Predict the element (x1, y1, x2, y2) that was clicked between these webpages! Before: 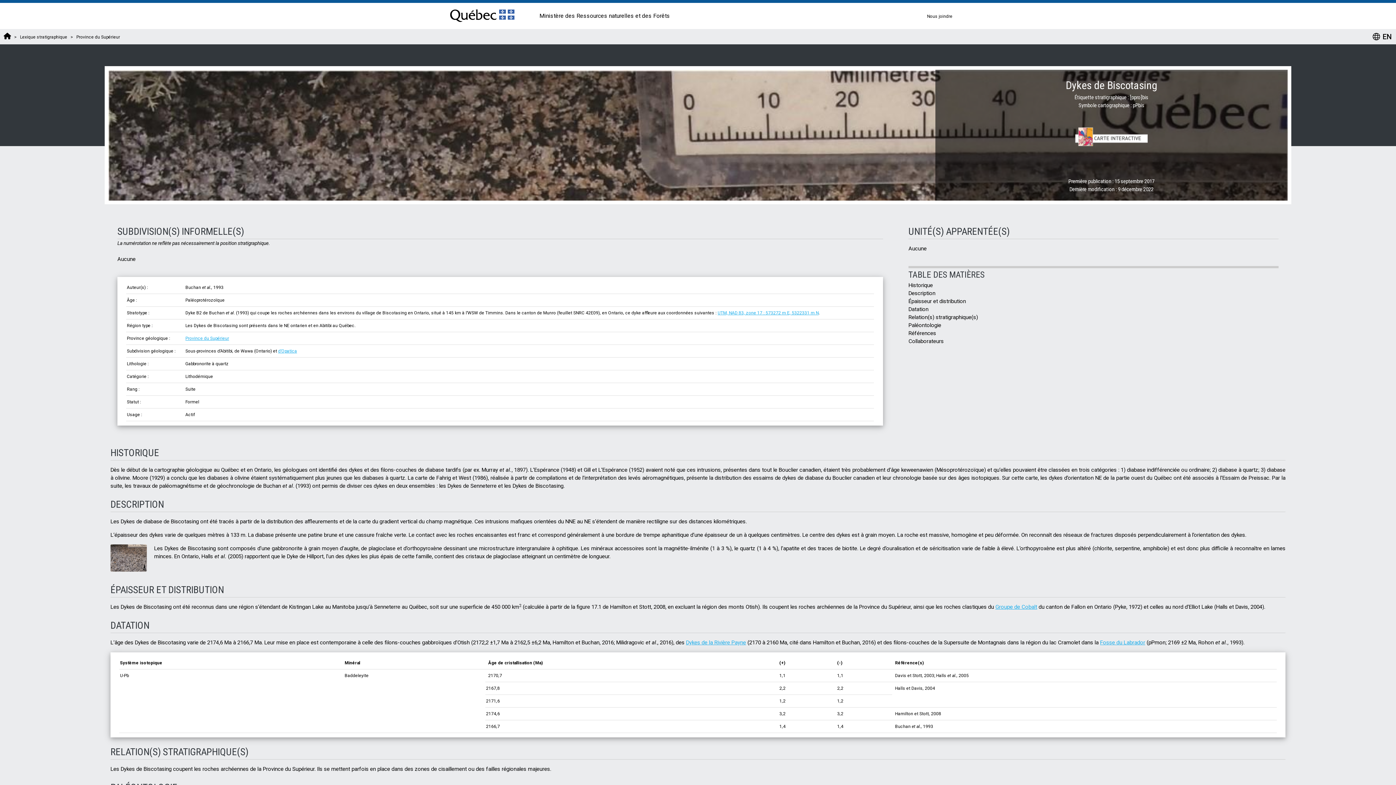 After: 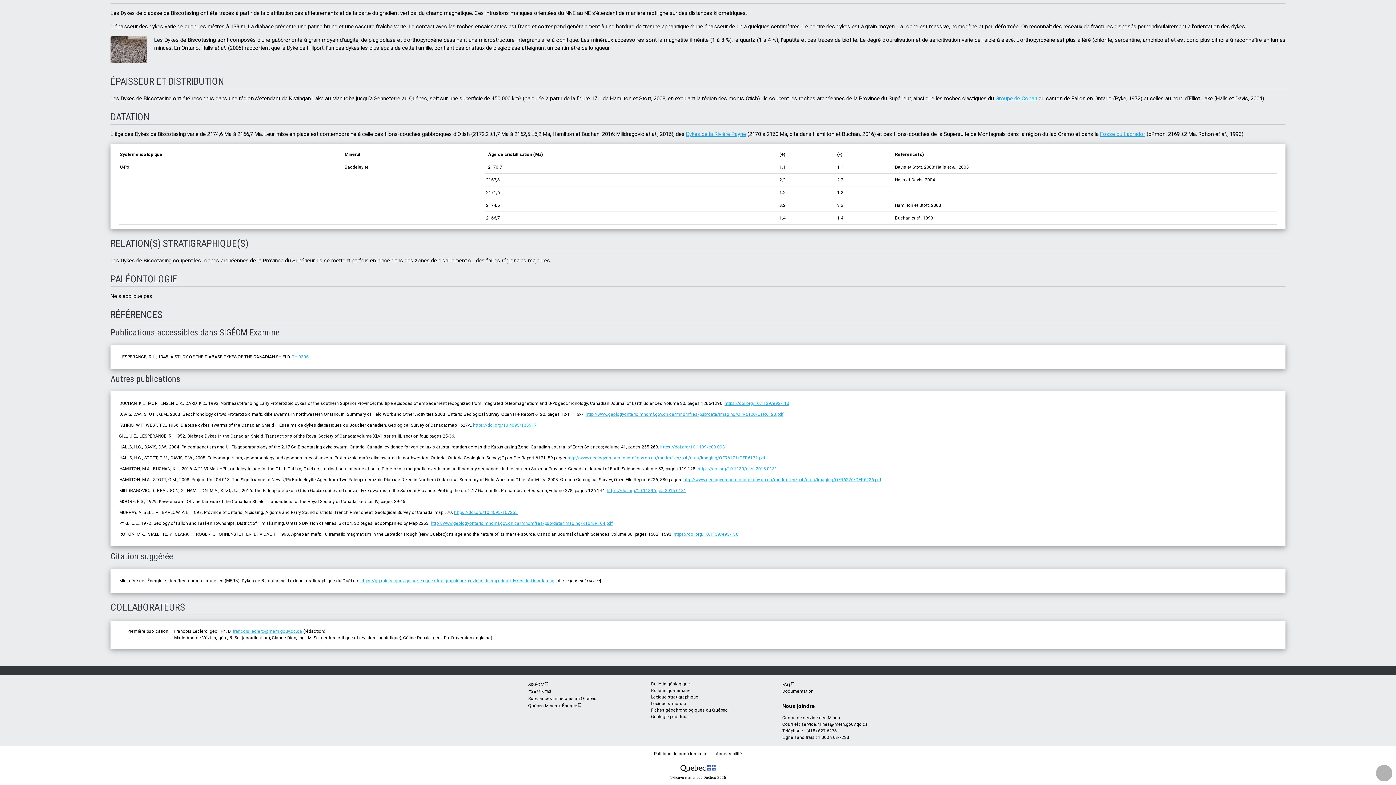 Action: label: Références bbox: (908, 330, 936, 336)